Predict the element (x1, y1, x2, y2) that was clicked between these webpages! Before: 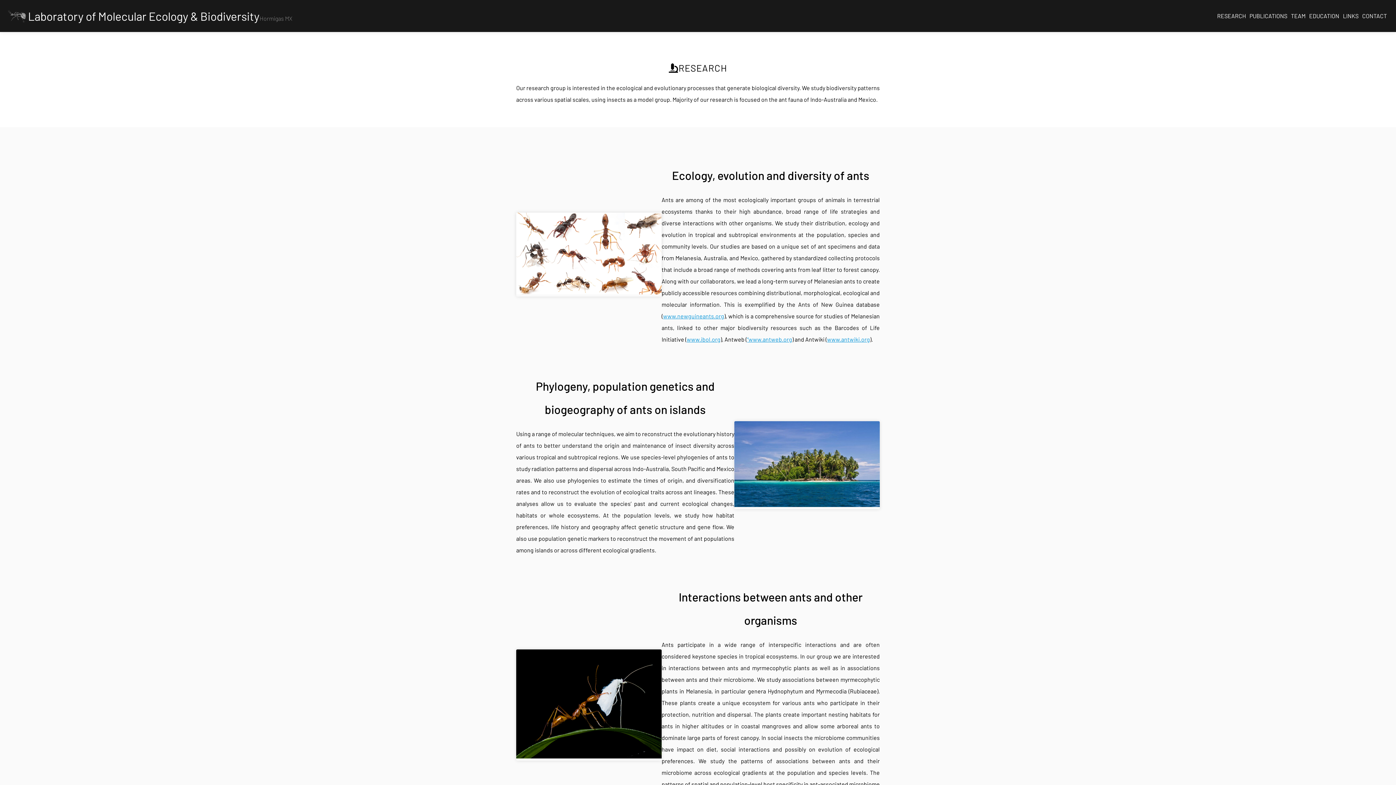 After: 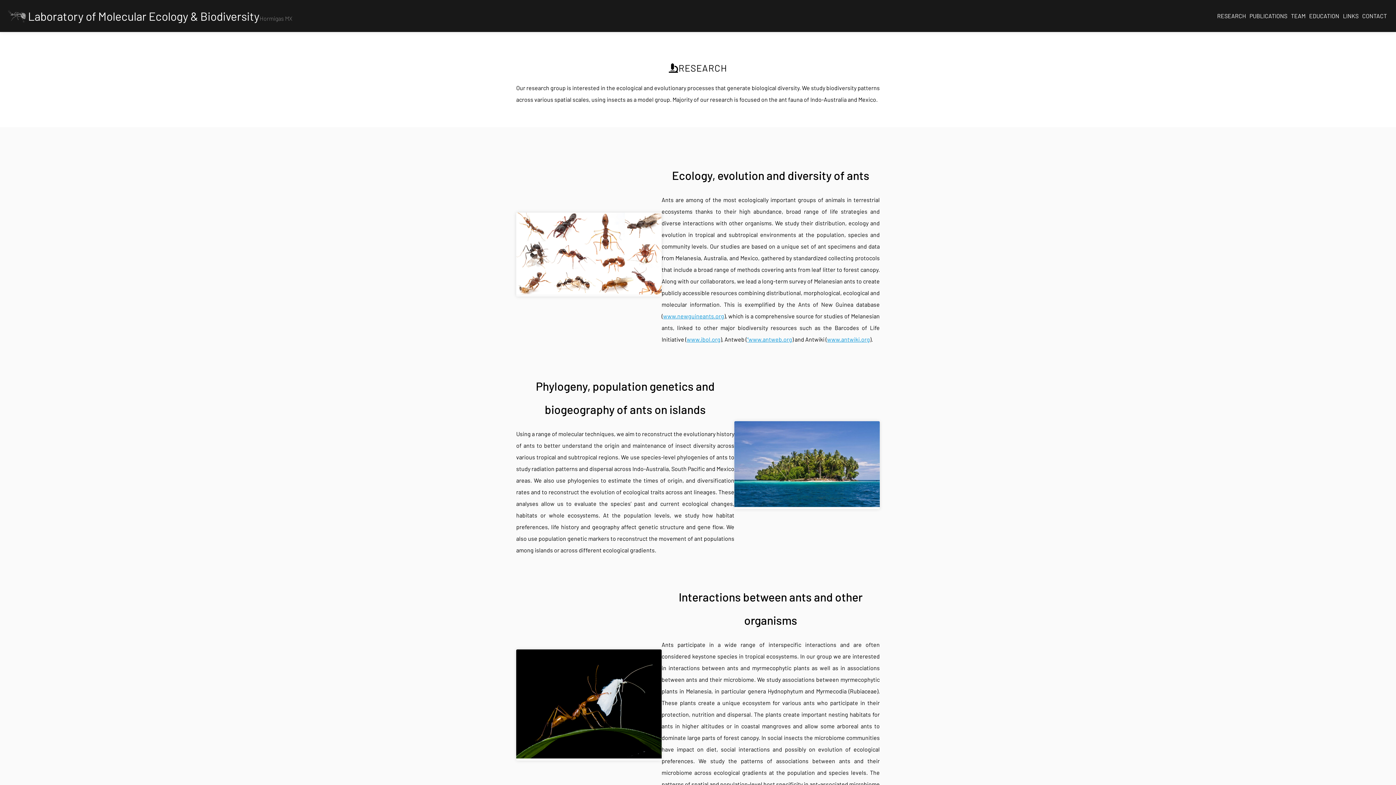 Action: label: RESEARCH bbox: (1215, 9, 1248, 22)